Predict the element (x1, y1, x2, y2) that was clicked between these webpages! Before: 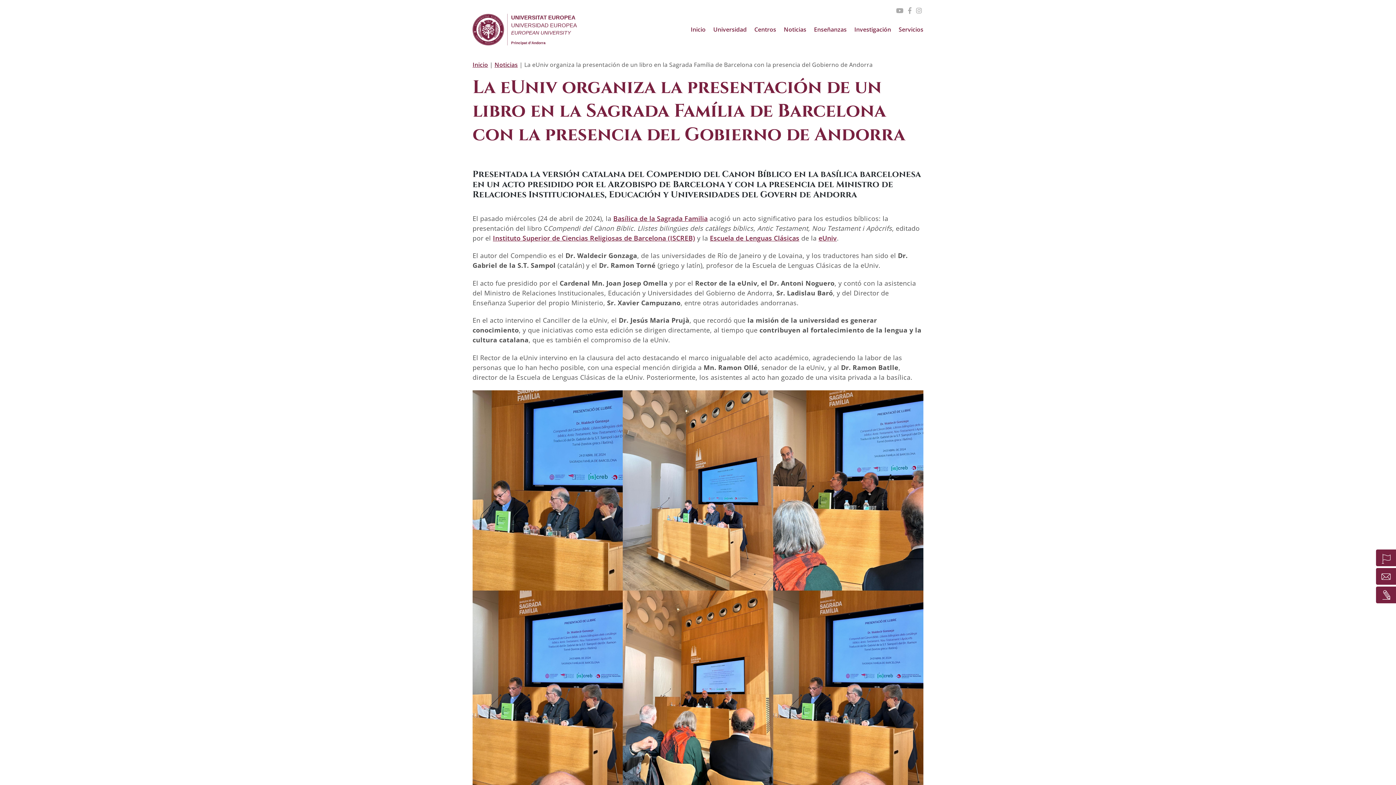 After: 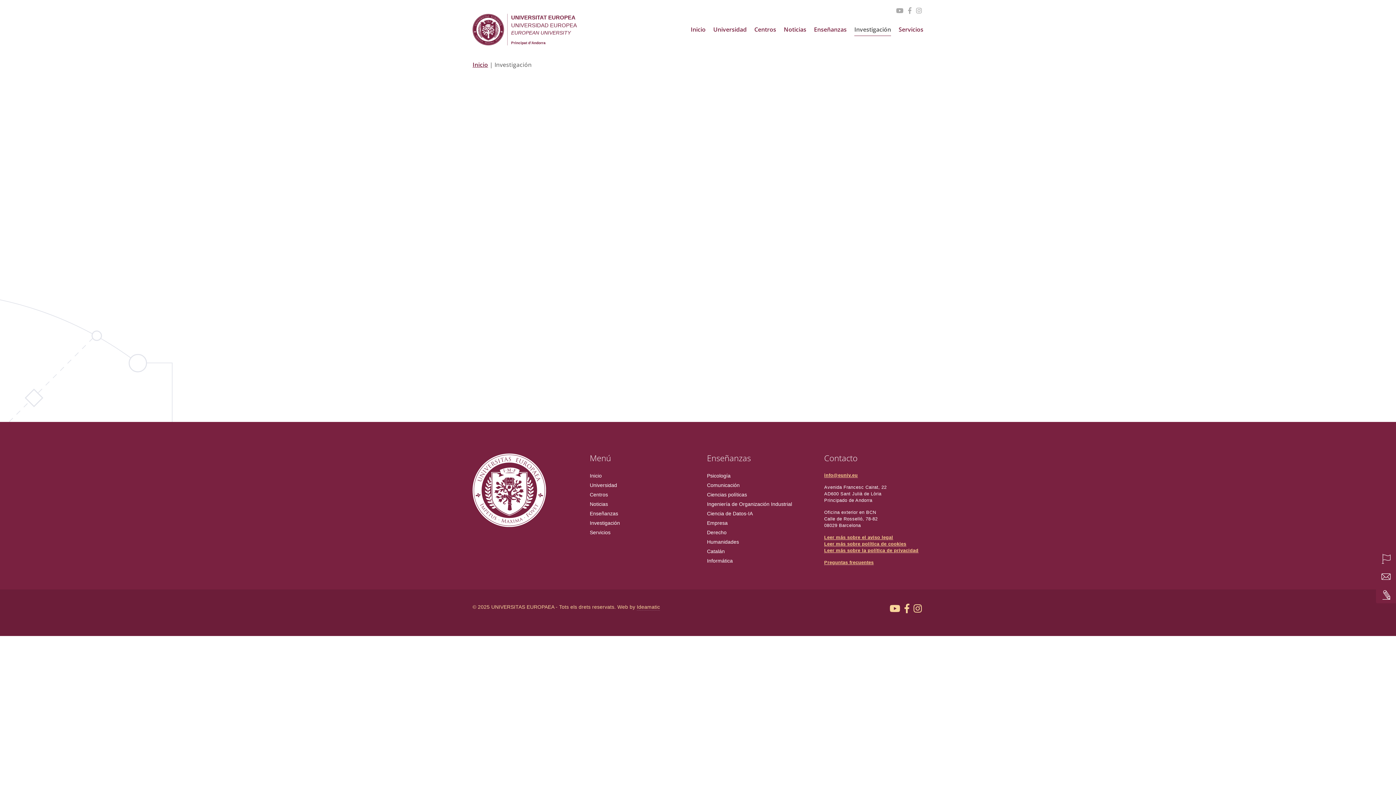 Action: label: Investigación bbox: (854, 23, 891, 35)